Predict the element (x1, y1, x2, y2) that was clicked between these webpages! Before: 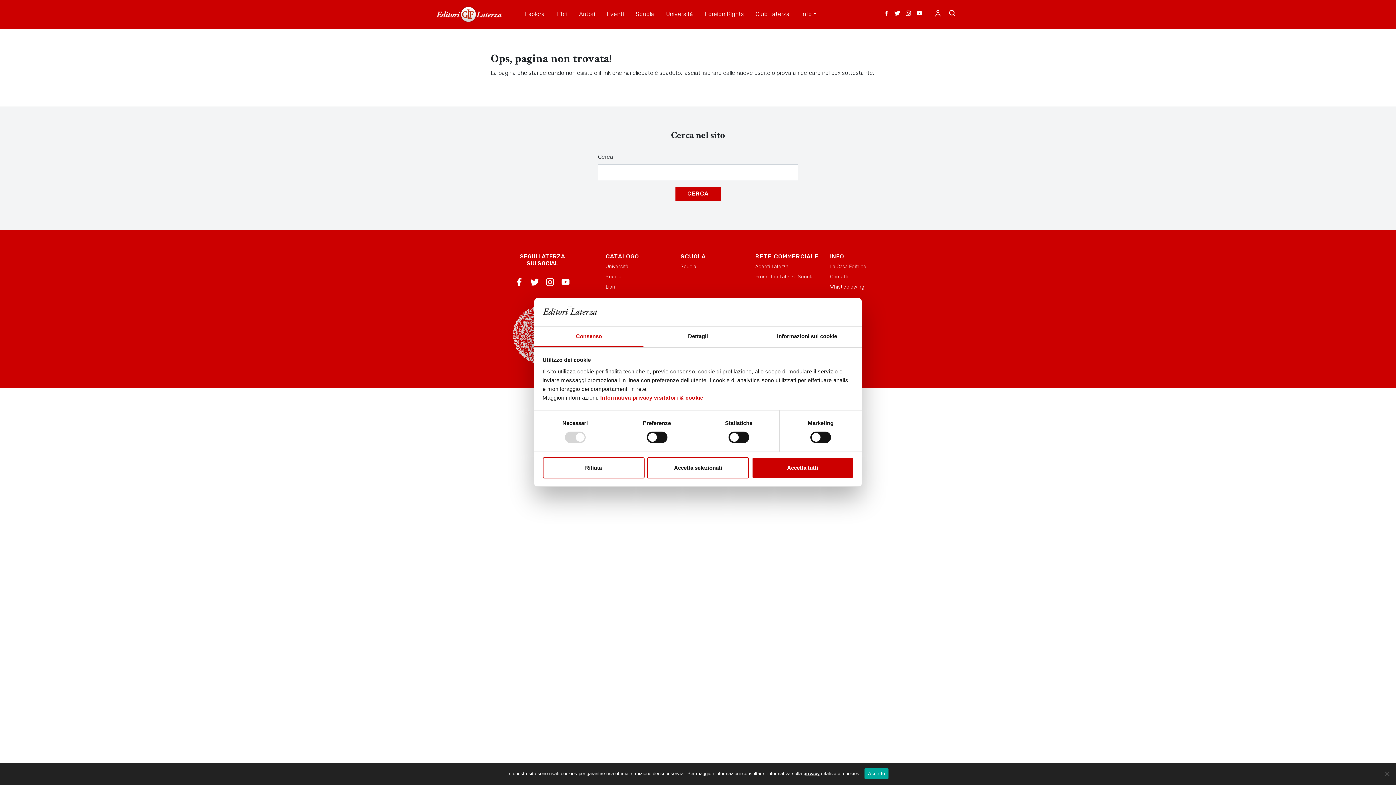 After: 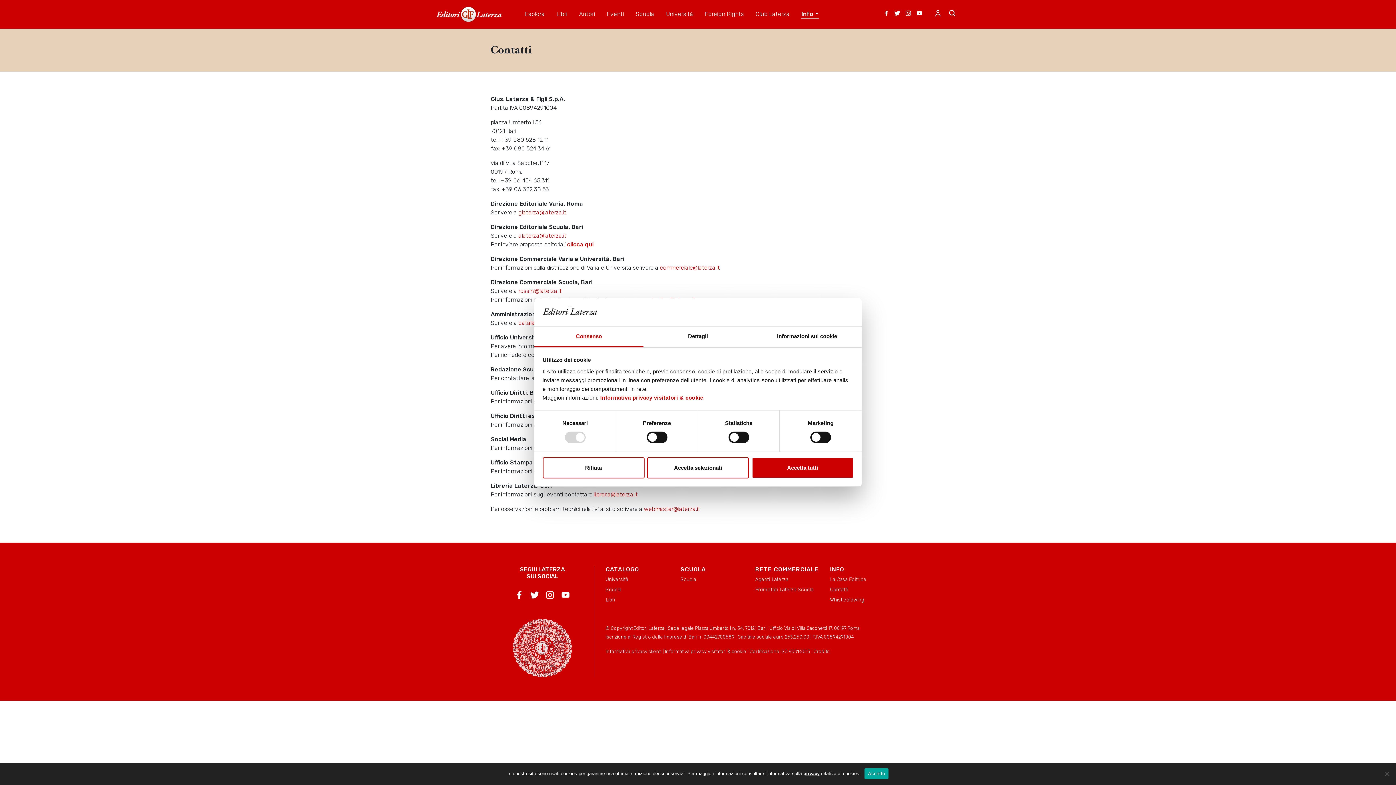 Action: bbox: (830, 272, 894, 280) label: Contatti